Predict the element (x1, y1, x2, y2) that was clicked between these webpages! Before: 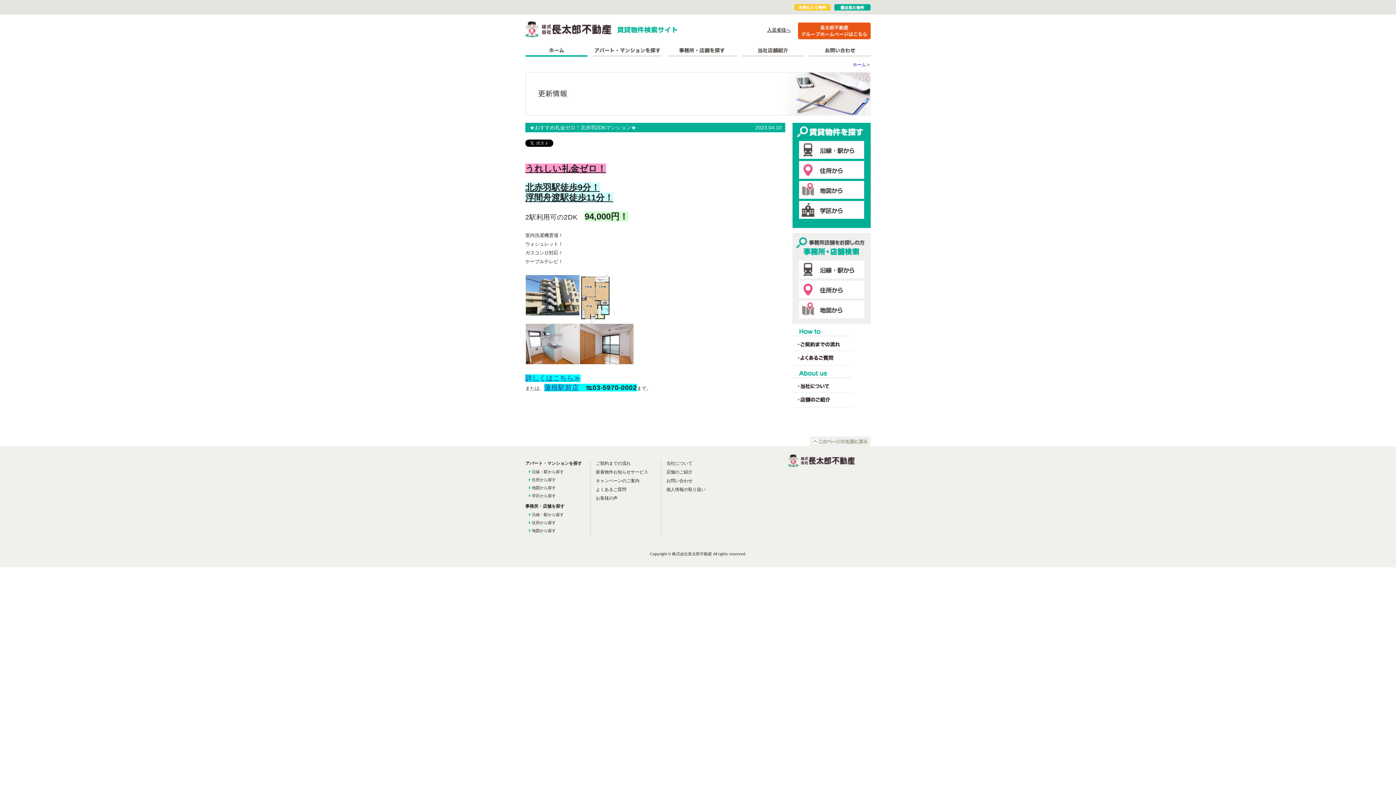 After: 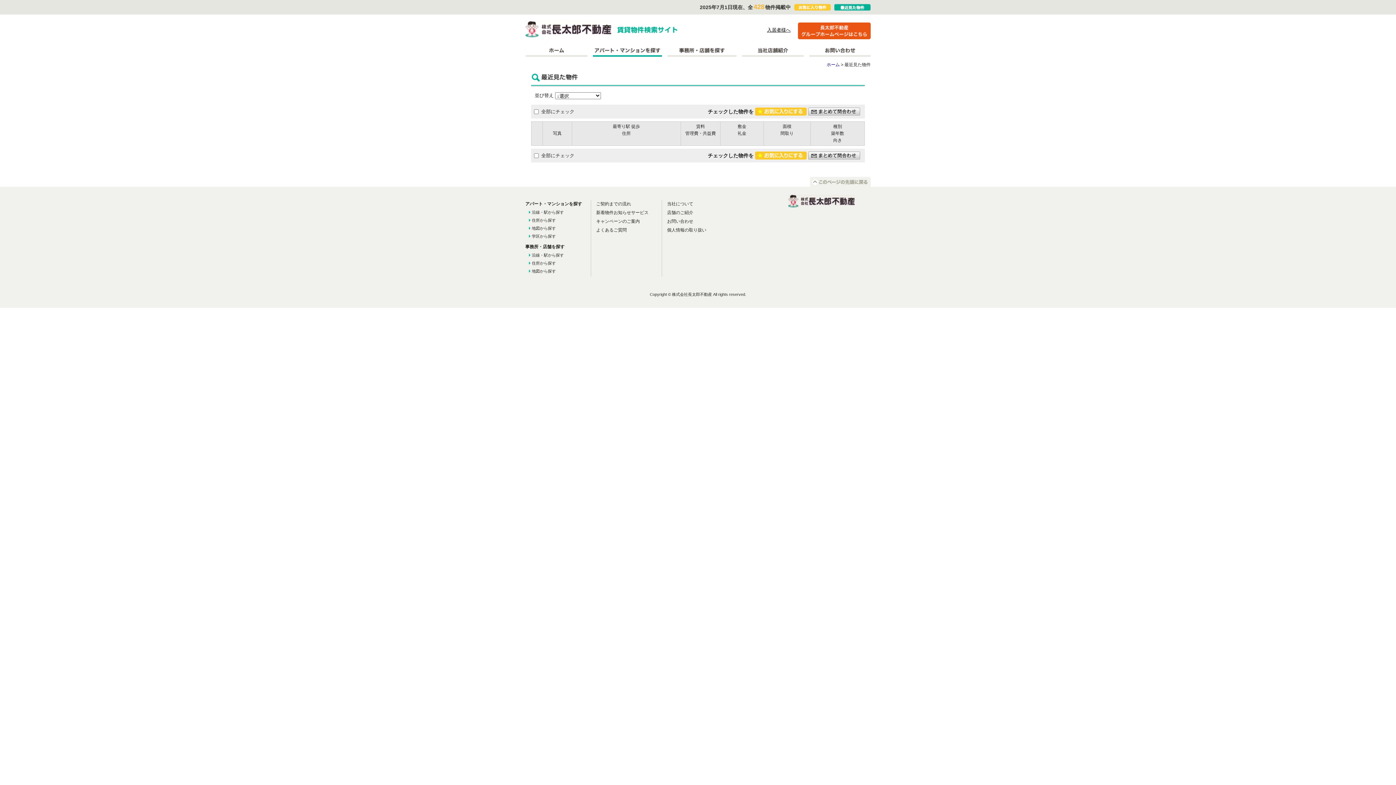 Action: bbox: (834, 4, 870, 9)